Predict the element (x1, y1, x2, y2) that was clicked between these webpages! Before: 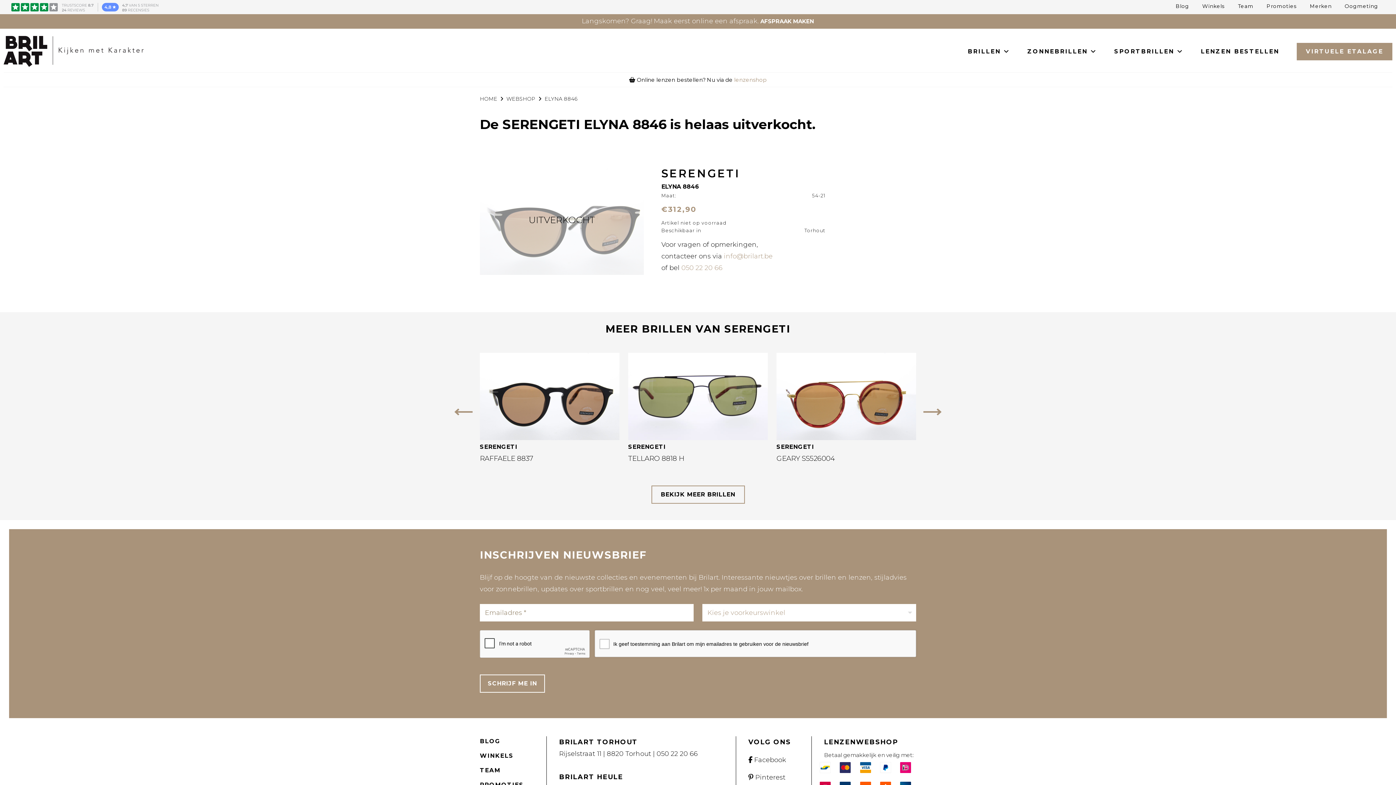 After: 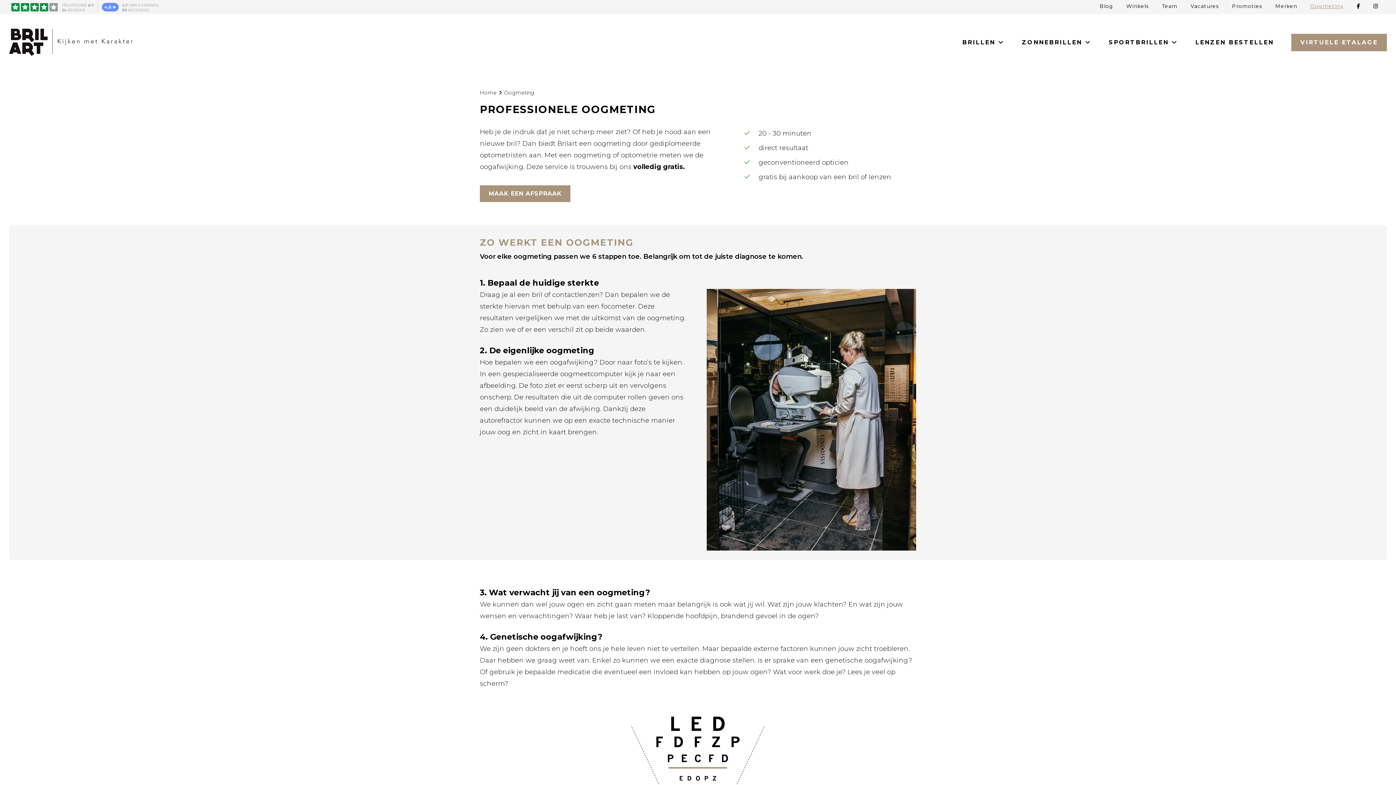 Action: bbox: (1345, 3, 1378, 8) label: Oogmeting